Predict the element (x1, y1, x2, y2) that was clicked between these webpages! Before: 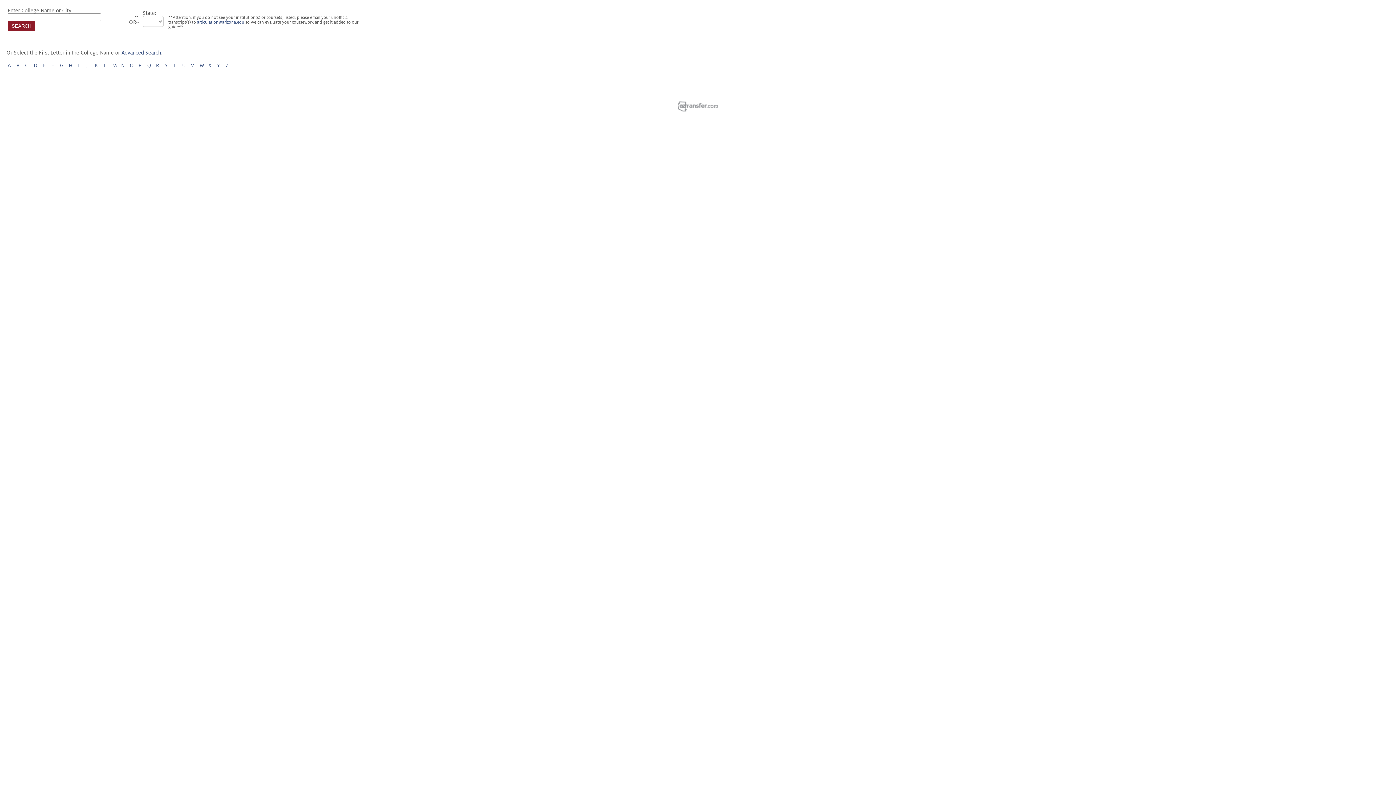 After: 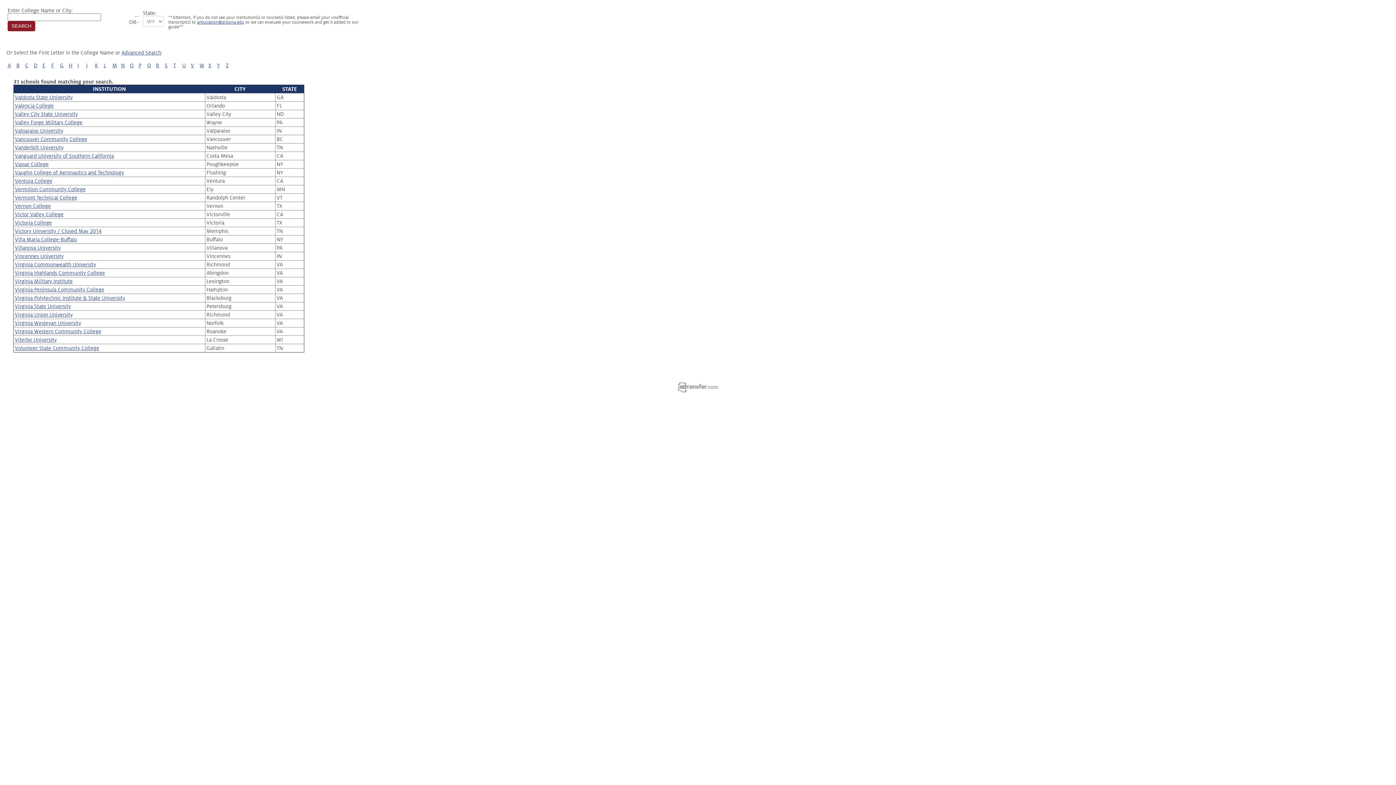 Action: label: V bbox: (190, 62, 194, 68)